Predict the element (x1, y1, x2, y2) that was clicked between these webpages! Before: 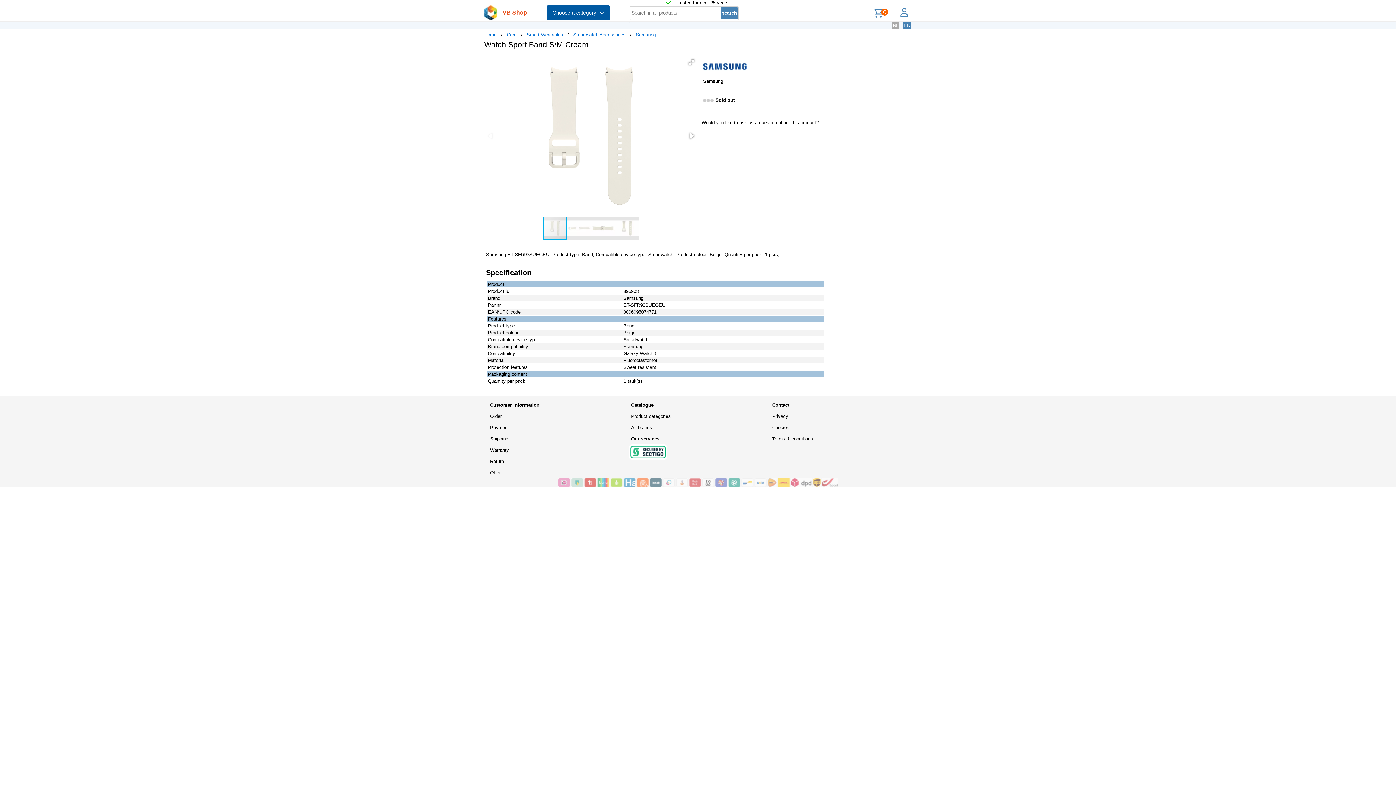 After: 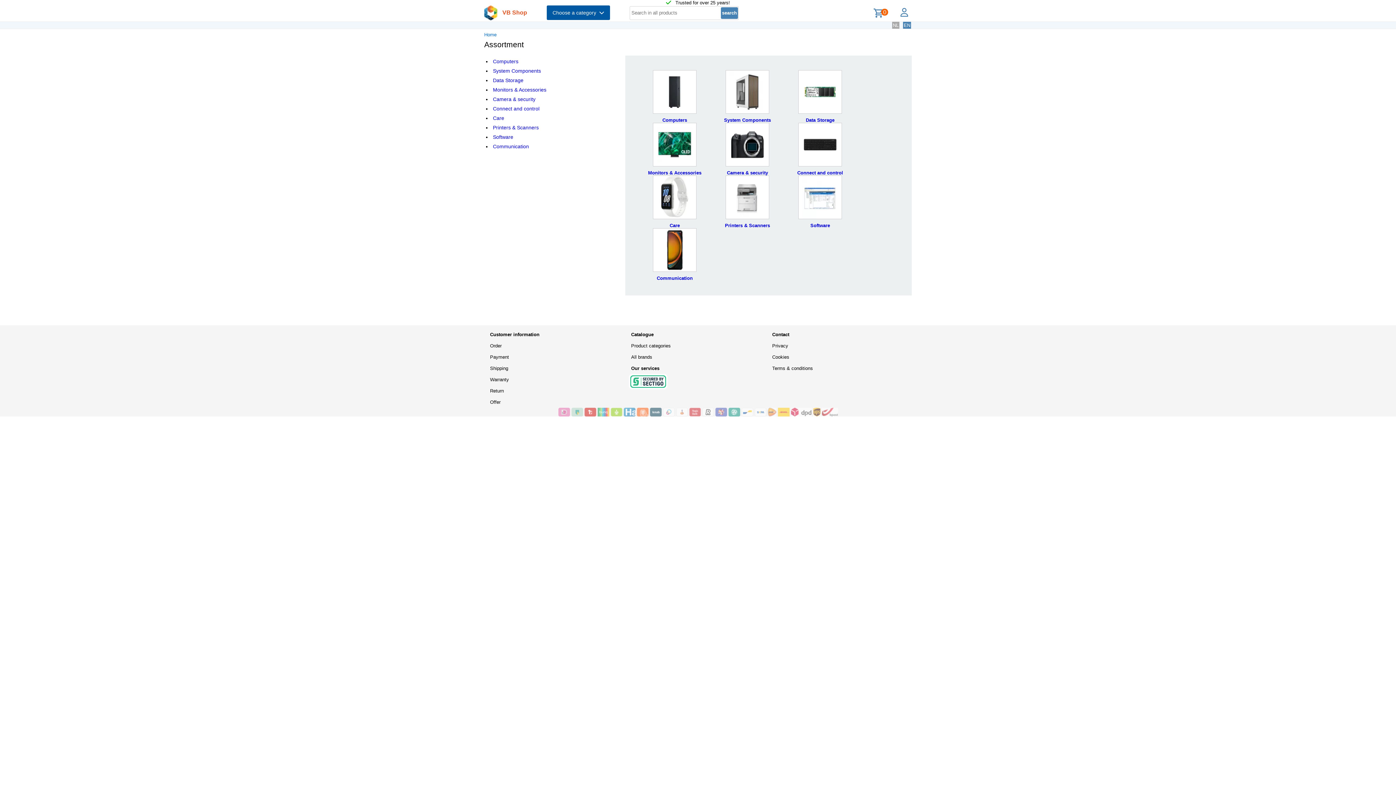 Action: bbox: (625, 410, 766, 422) label: Product categories